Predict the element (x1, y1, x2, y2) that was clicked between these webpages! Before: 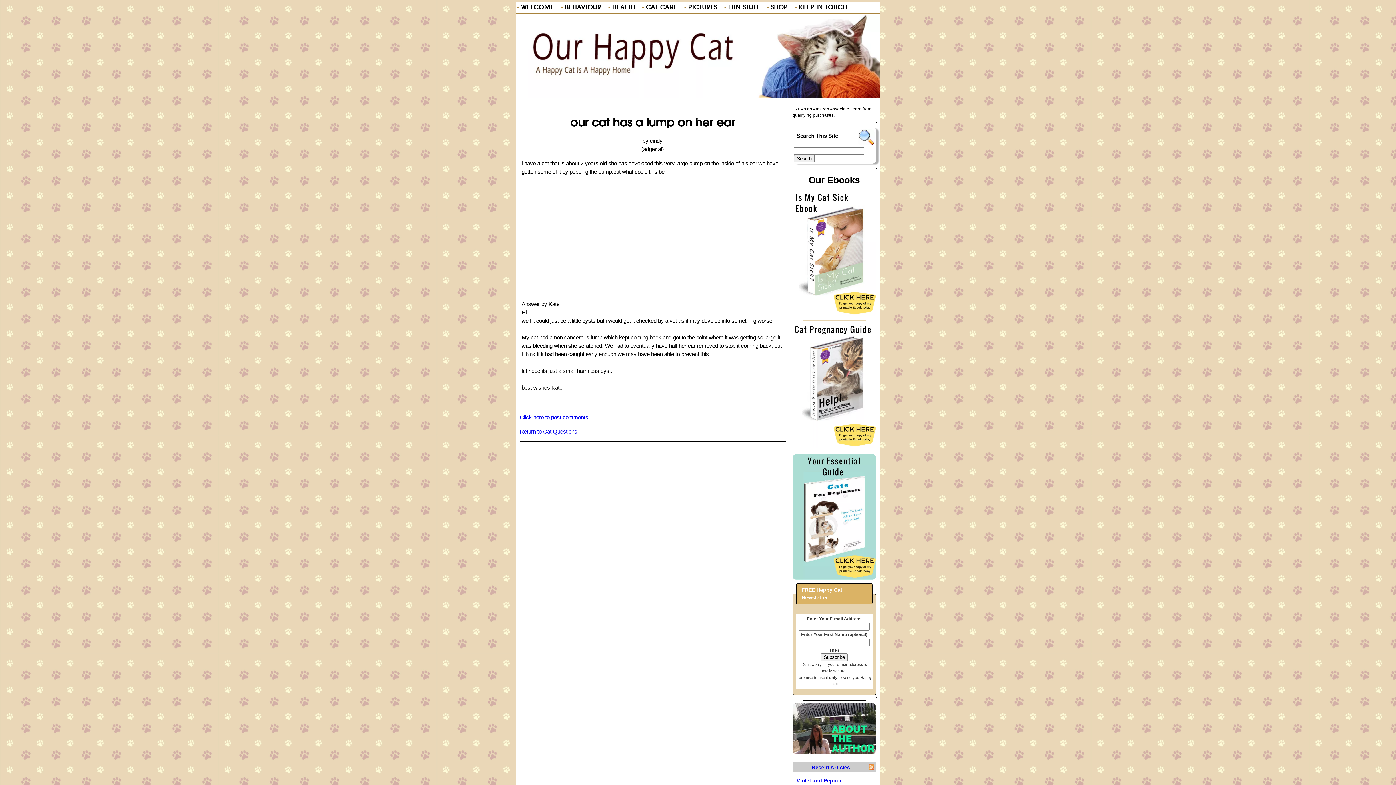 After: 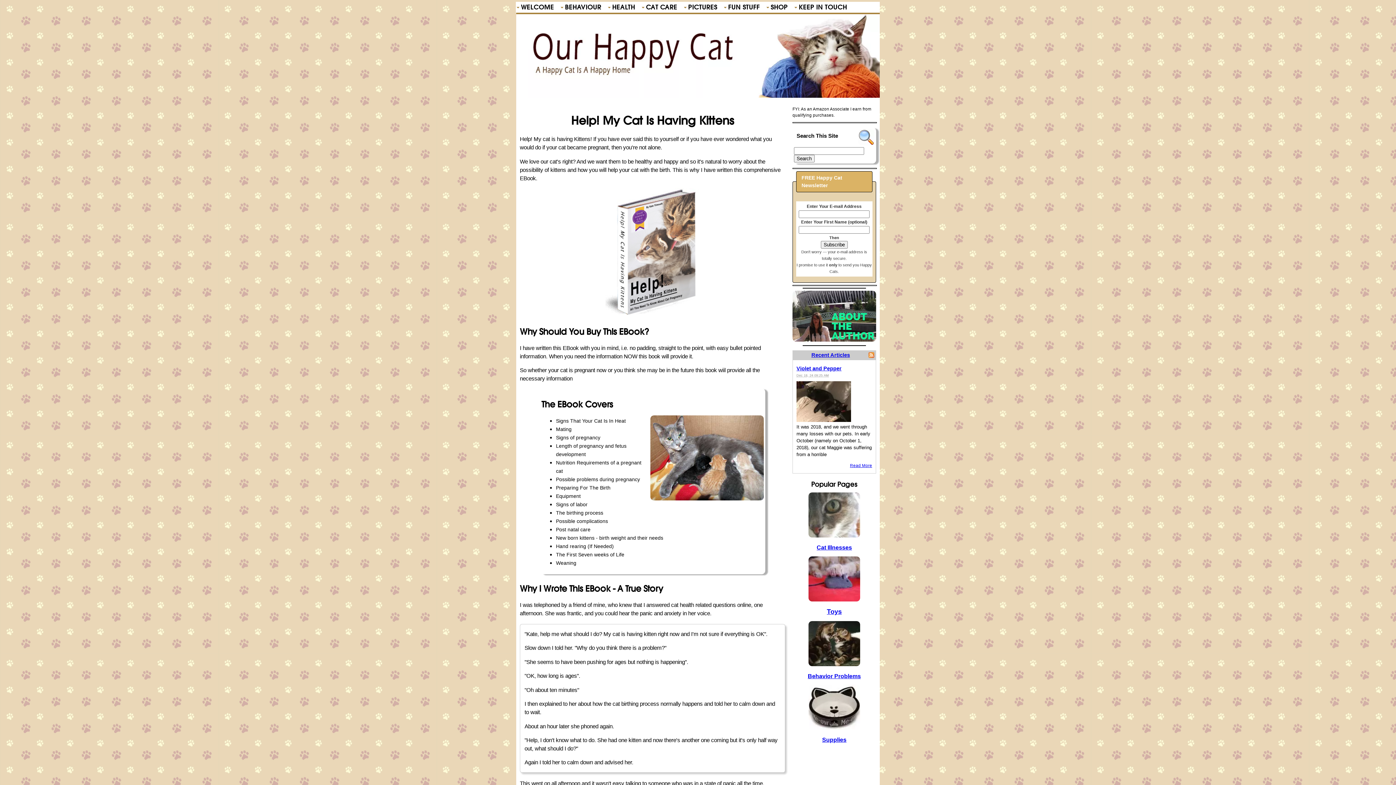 Action: bbox: (792, 444, 876, 448)